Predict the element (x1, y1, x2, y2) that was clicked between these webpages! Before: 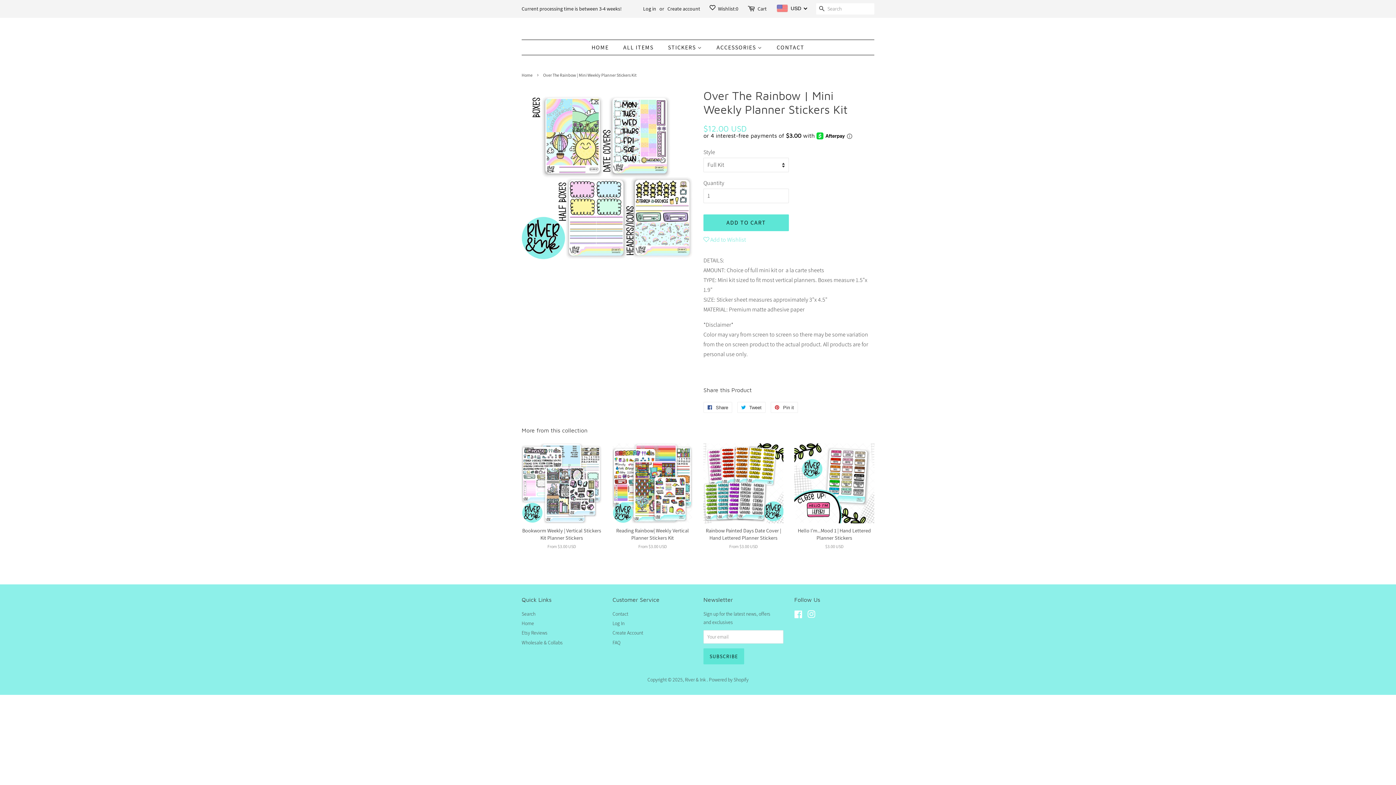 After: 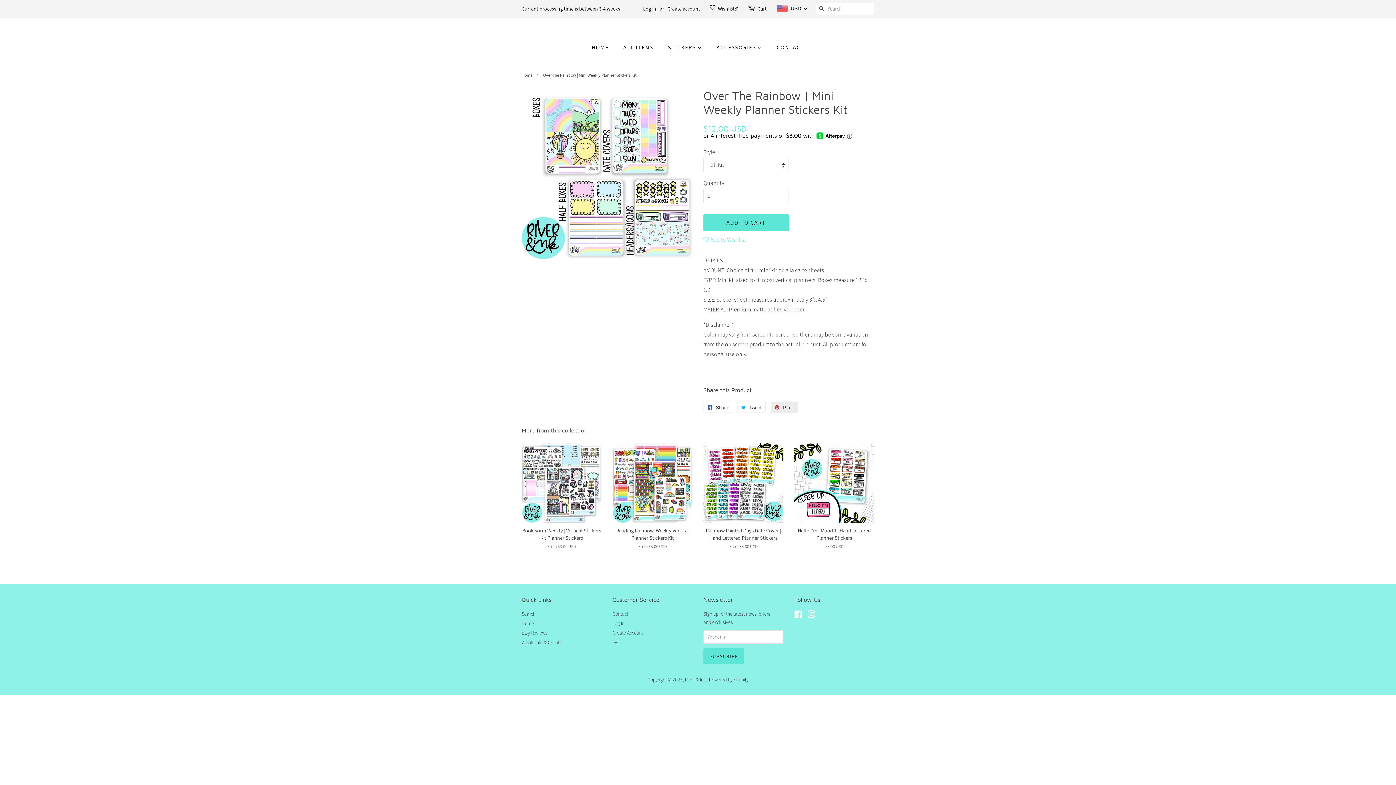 Action: bbox: (770, 402, 798, 413) label:  Pin it
Pin on Pinterest